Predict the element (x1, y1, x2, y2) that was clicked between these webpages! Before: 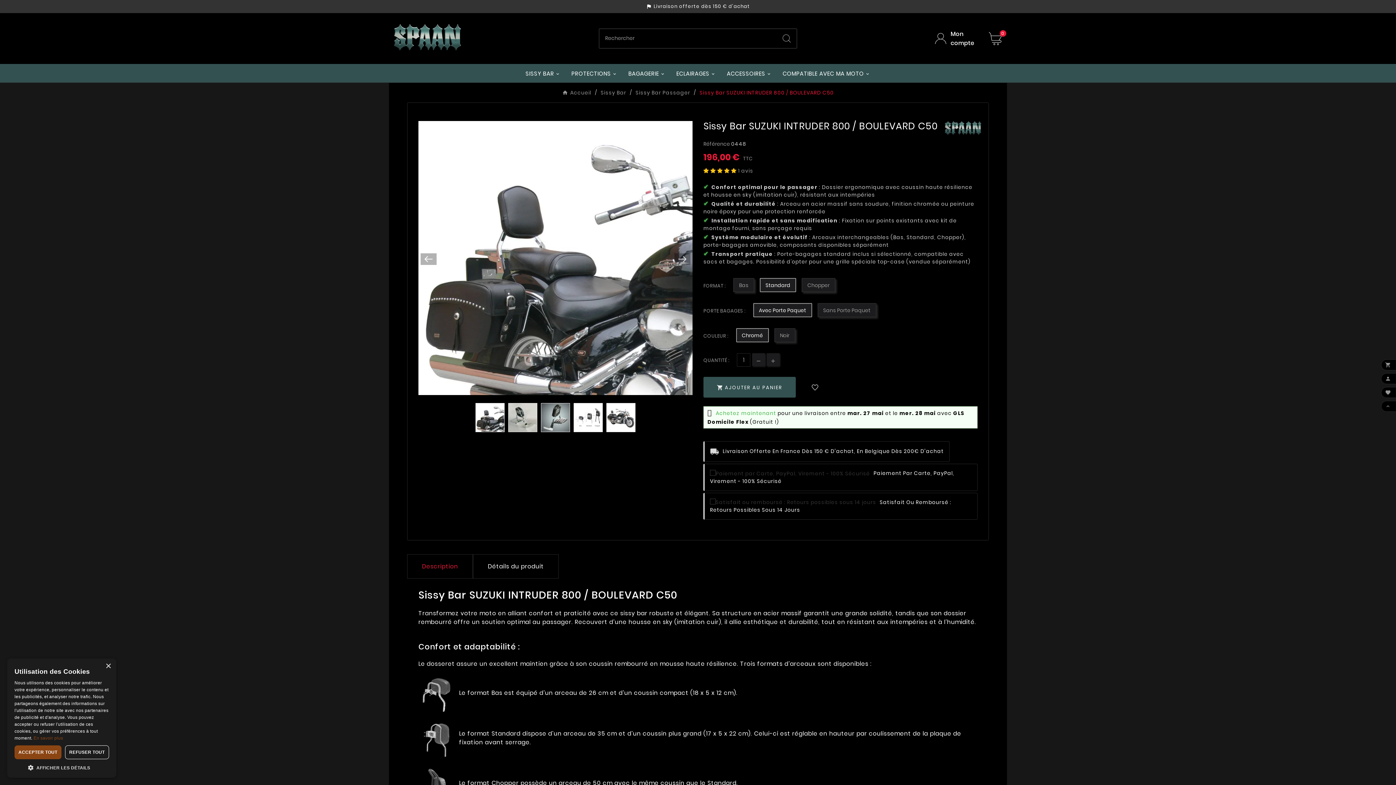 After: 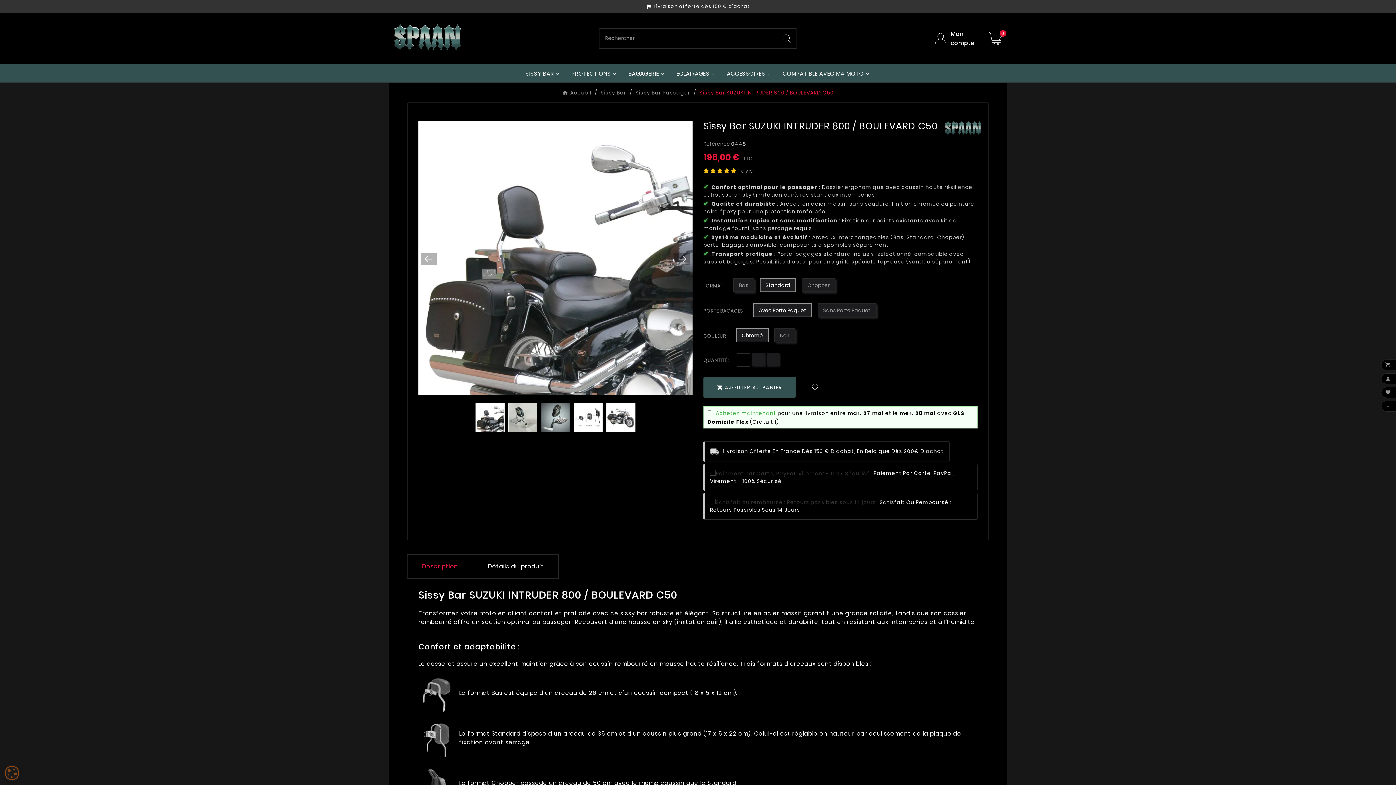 Action: bbox: (64, 745, 109, 759) label: REFUSER TOUT